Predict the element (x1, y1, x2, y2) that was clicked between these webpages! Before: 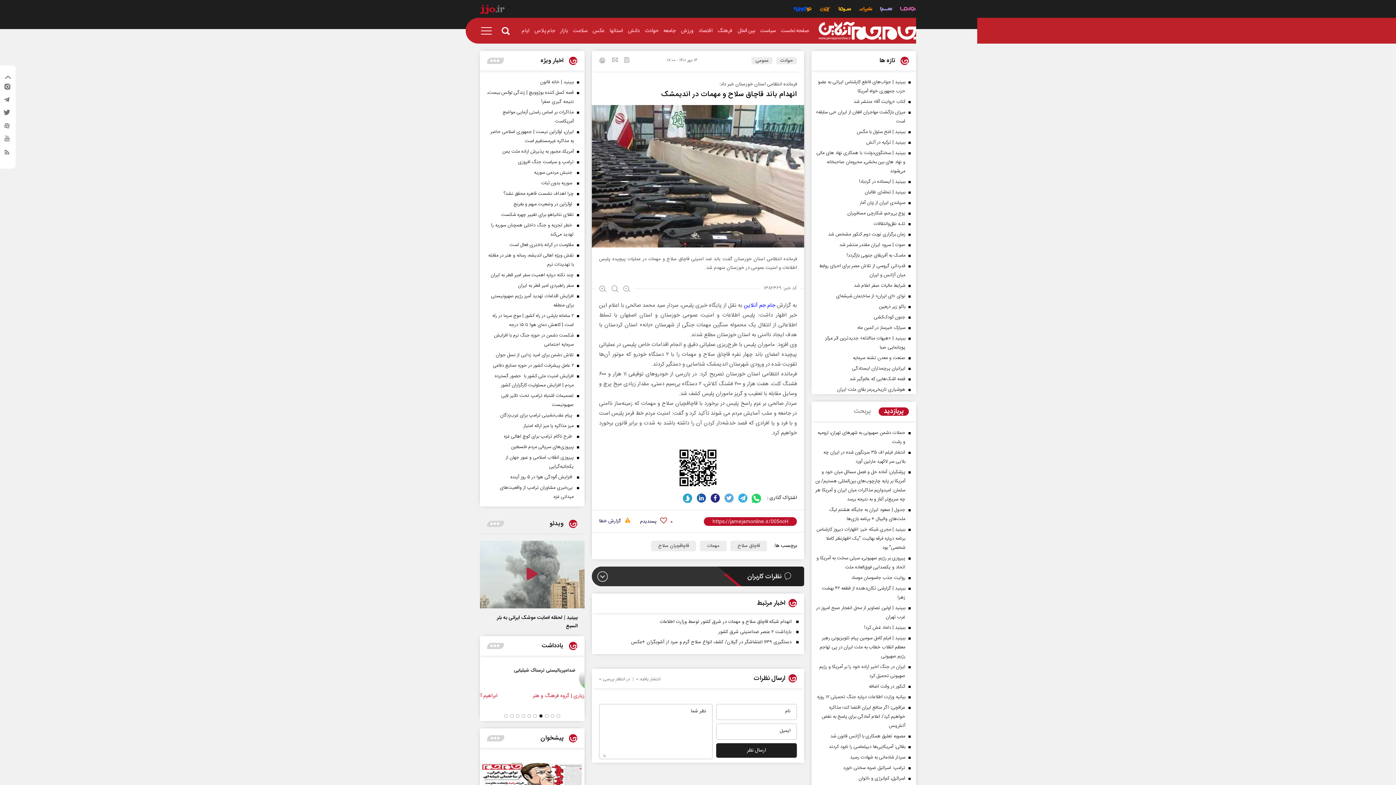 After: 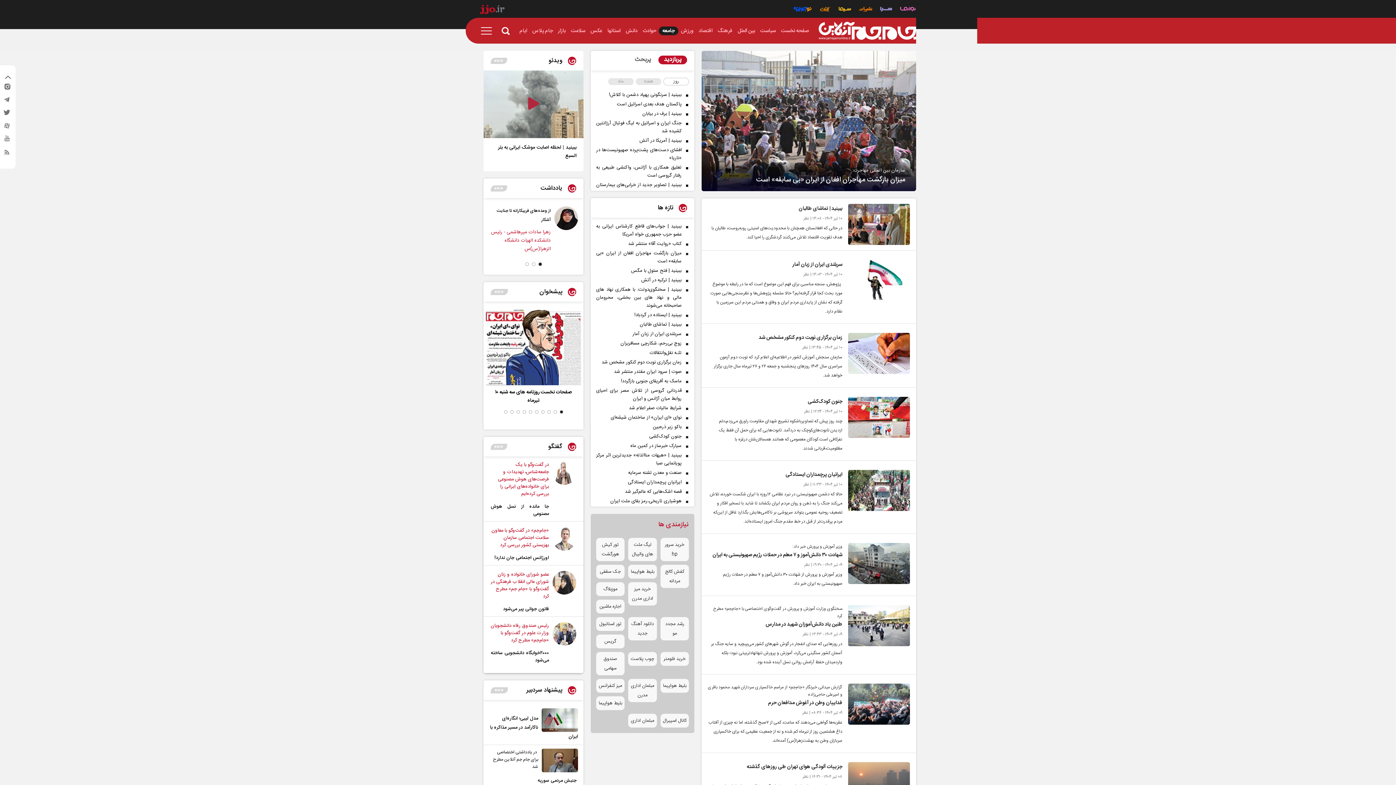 Action: bbox: (661, 26, 678, 35) label: جامعه